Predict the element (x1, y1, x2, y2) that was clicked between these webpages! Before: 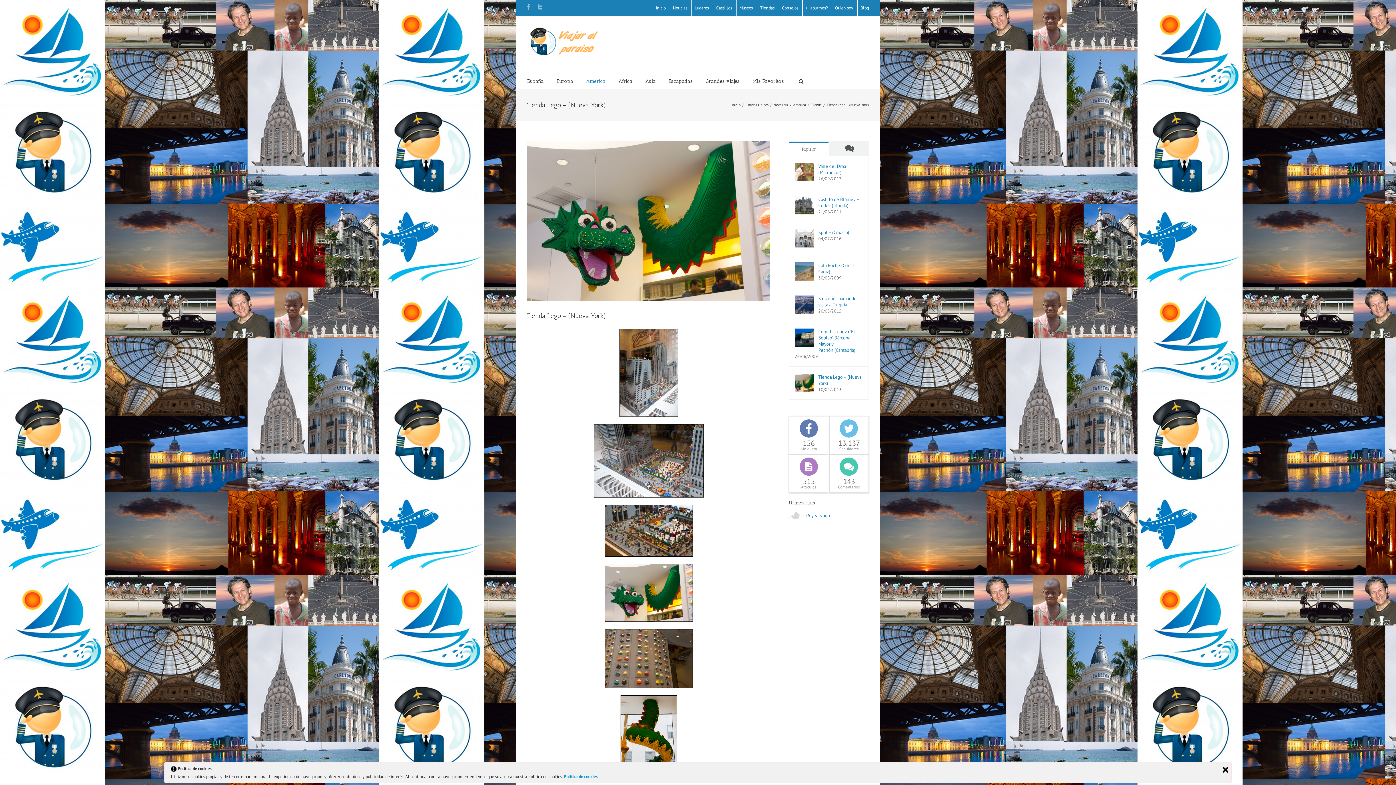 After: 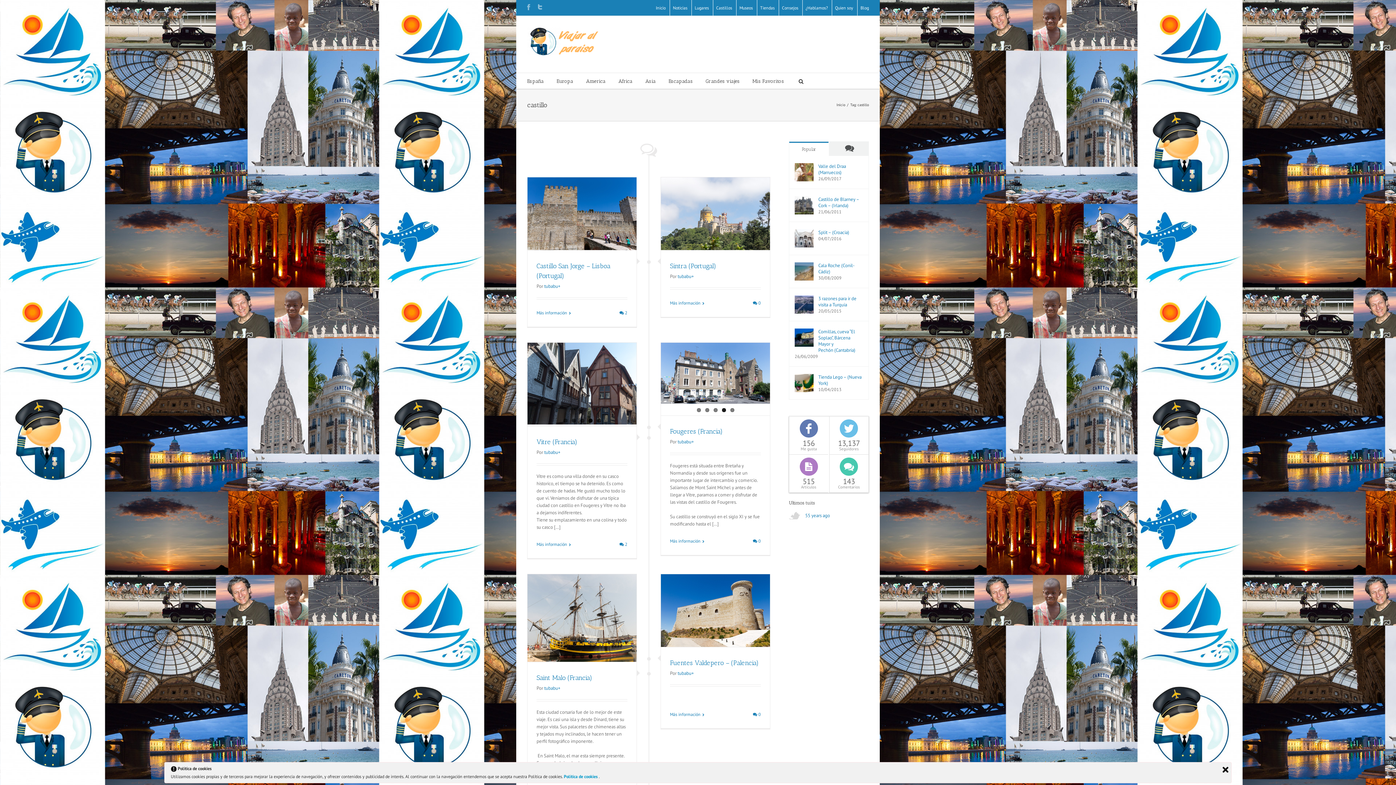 Action: label: Castillos bbox: (716, 5, 732, 10)